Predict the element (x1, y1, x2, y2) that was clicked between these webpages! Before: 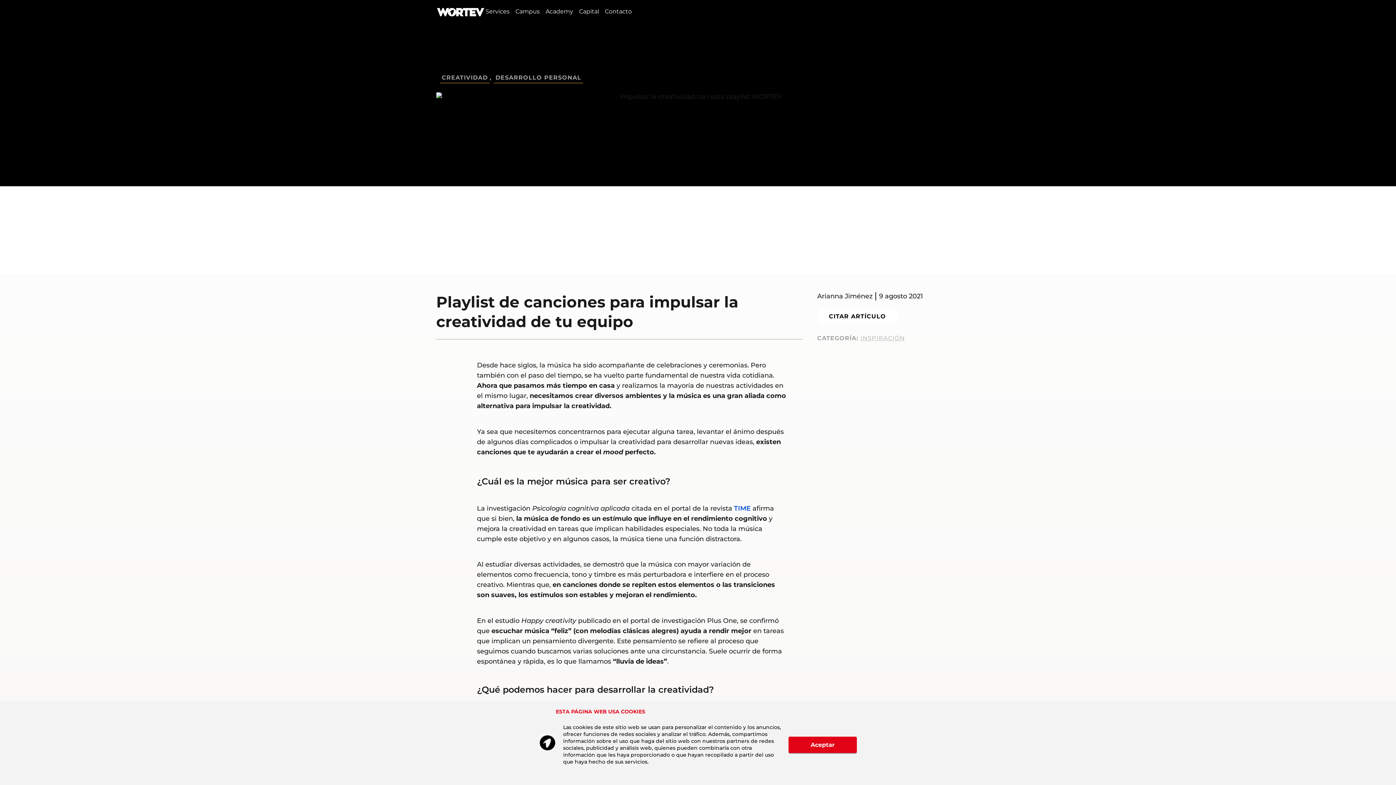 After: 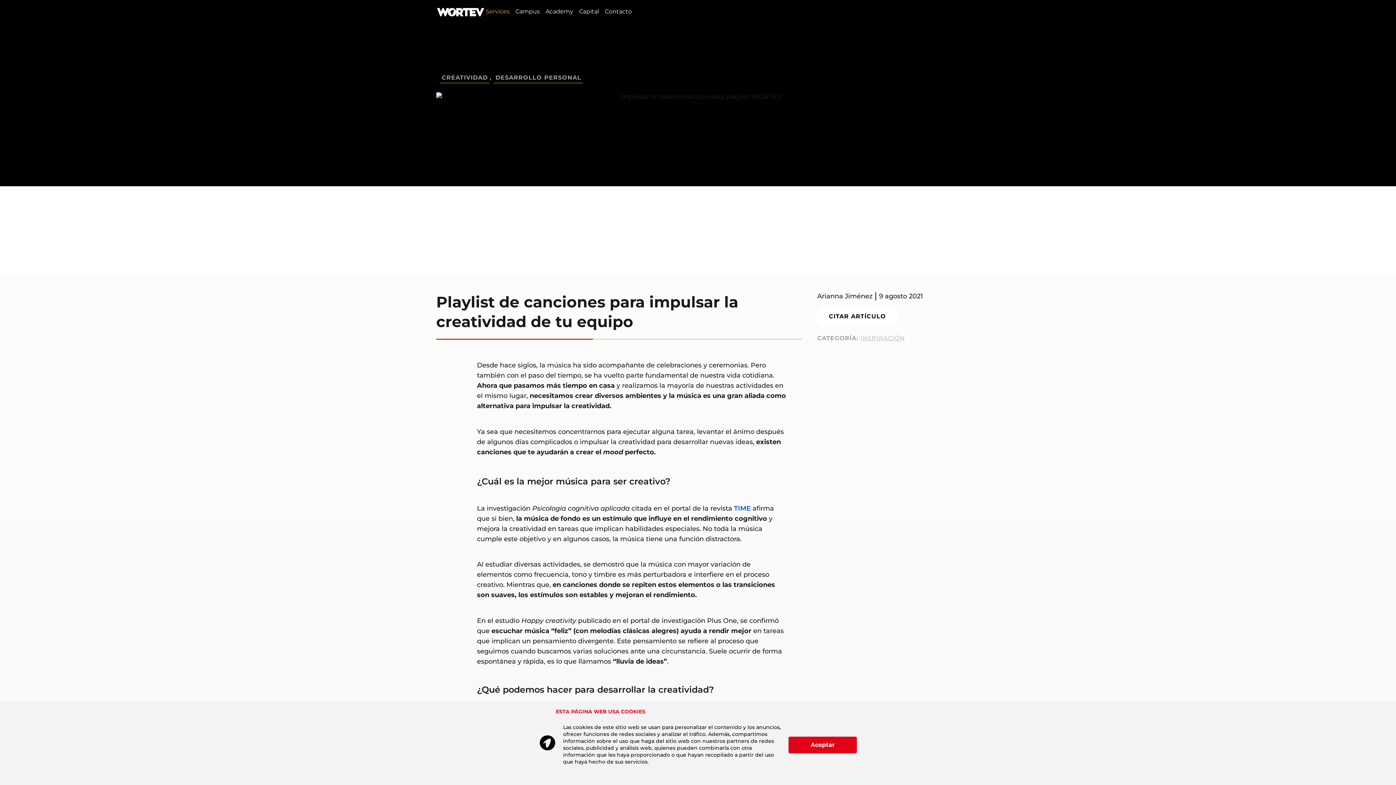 Action: bbox: (485, 7, 509, 15) label: Services